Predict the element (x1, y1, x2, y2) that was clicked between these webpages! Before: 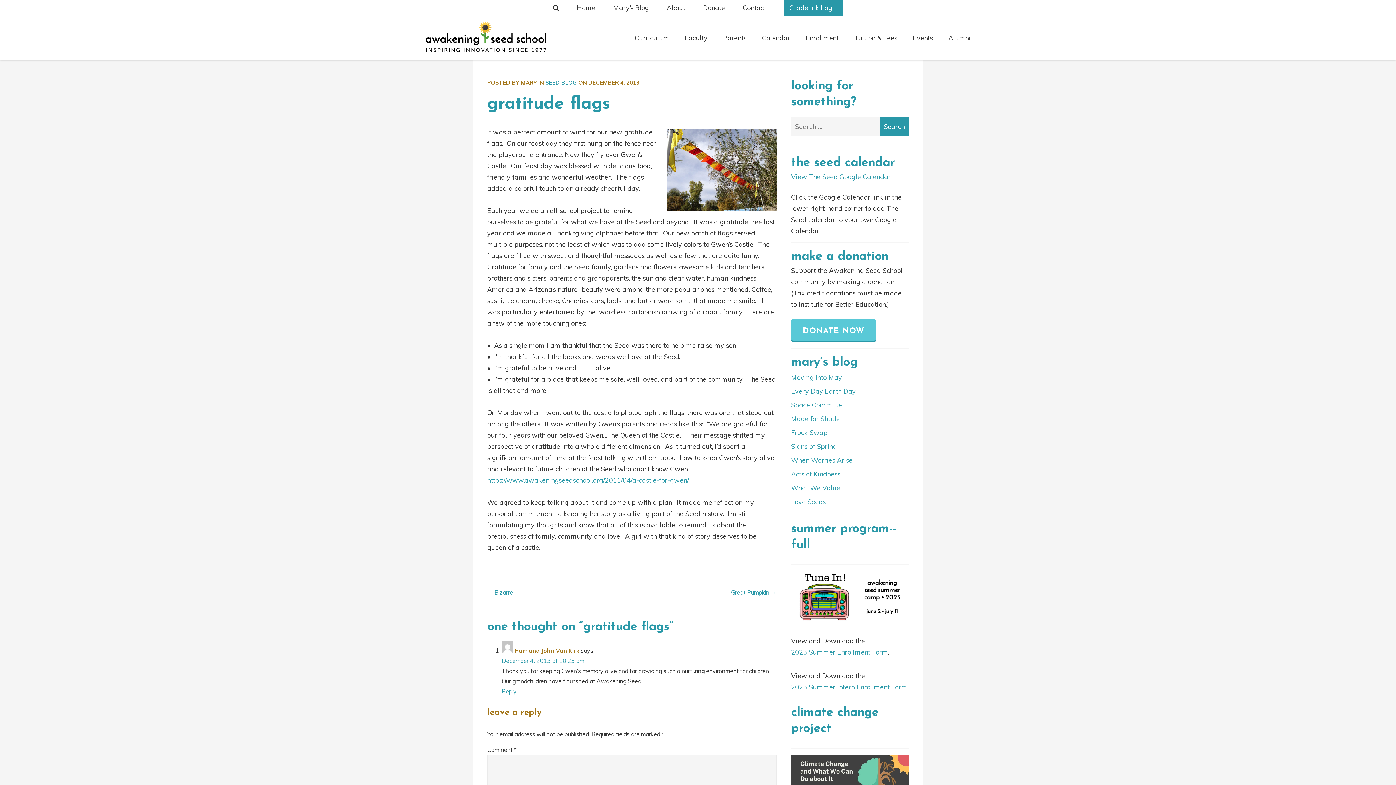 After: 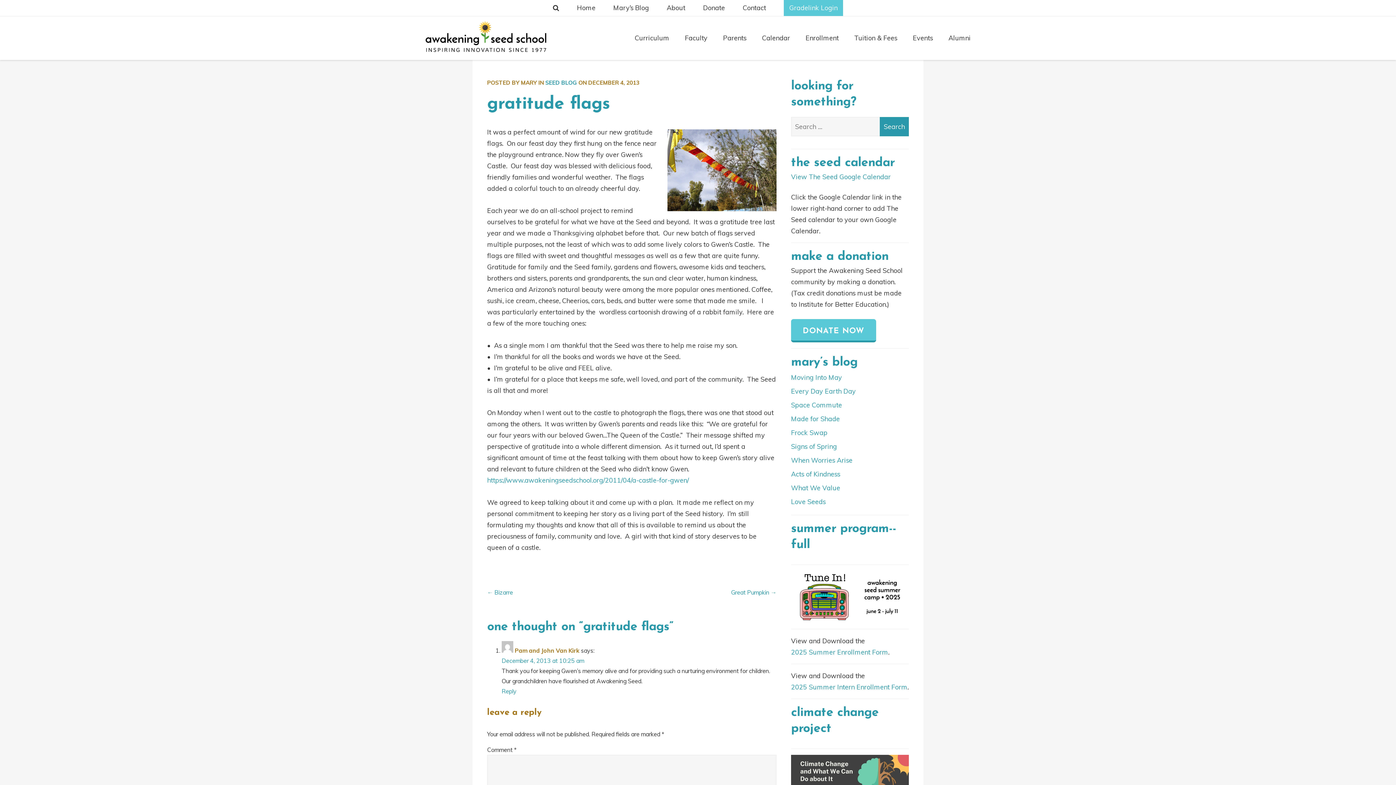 Action: bbox: (784, 0, 843, 16) label: Gradelink Login